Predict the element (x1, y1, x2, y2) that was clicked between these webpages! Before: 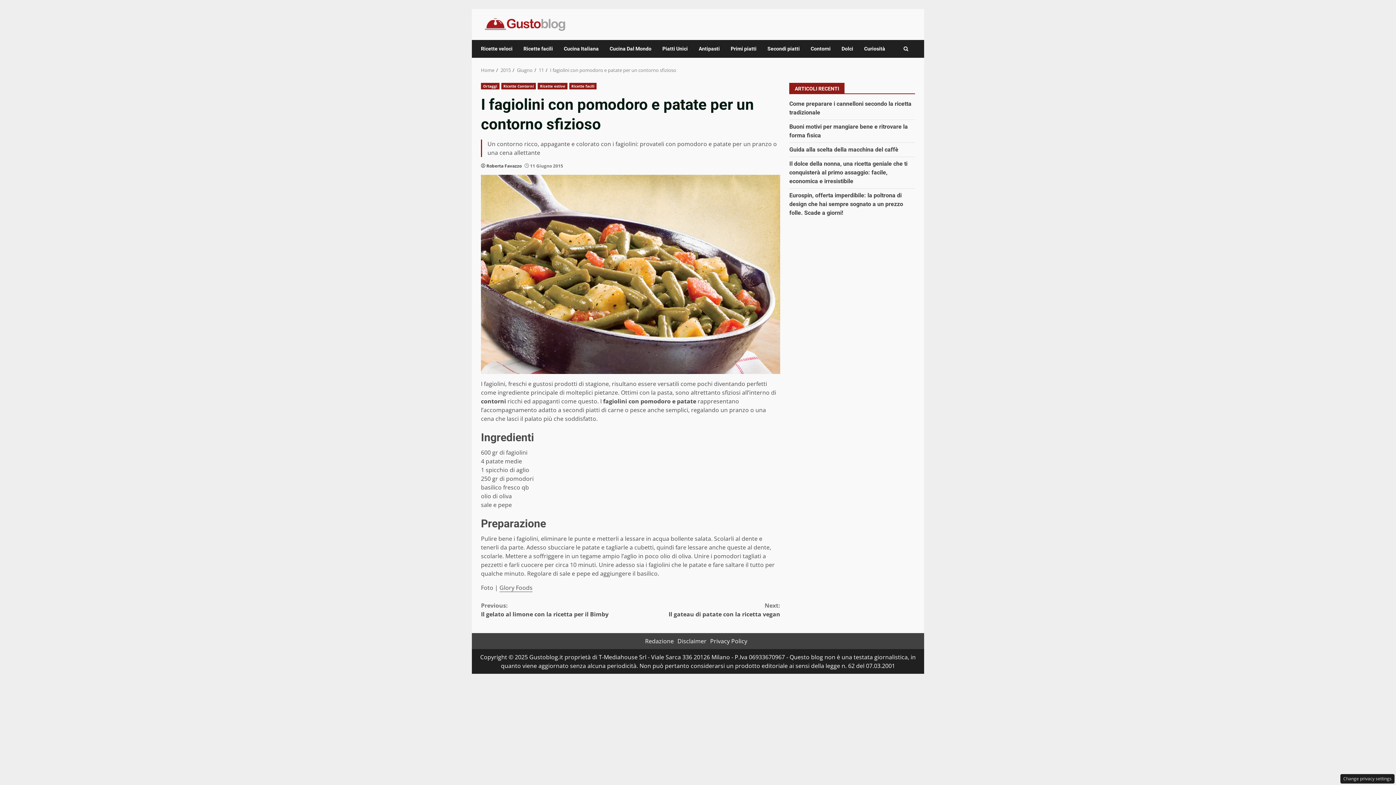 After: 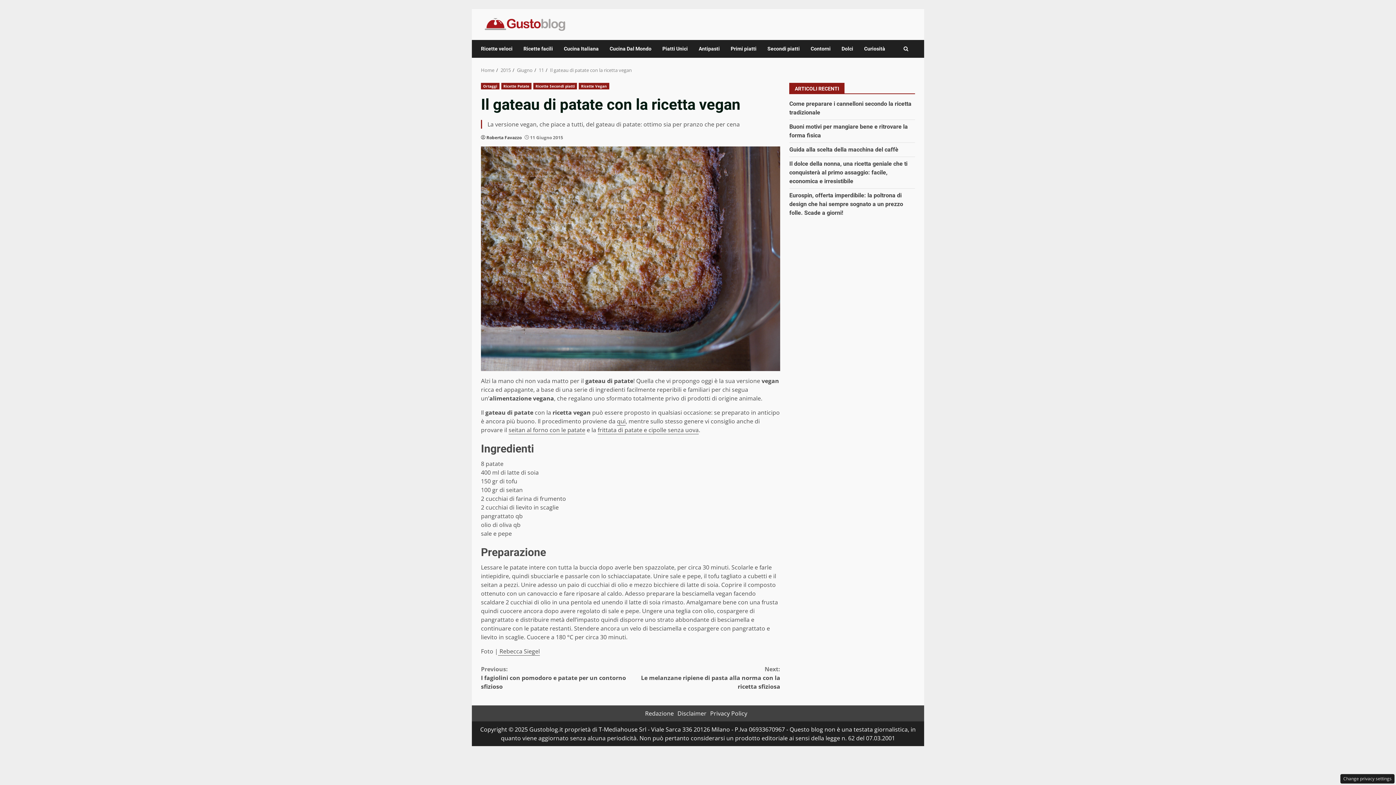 Action: bbox: (630, 601, 780, 618) label: Next:
Il gateau di patate con la ricetta vegan